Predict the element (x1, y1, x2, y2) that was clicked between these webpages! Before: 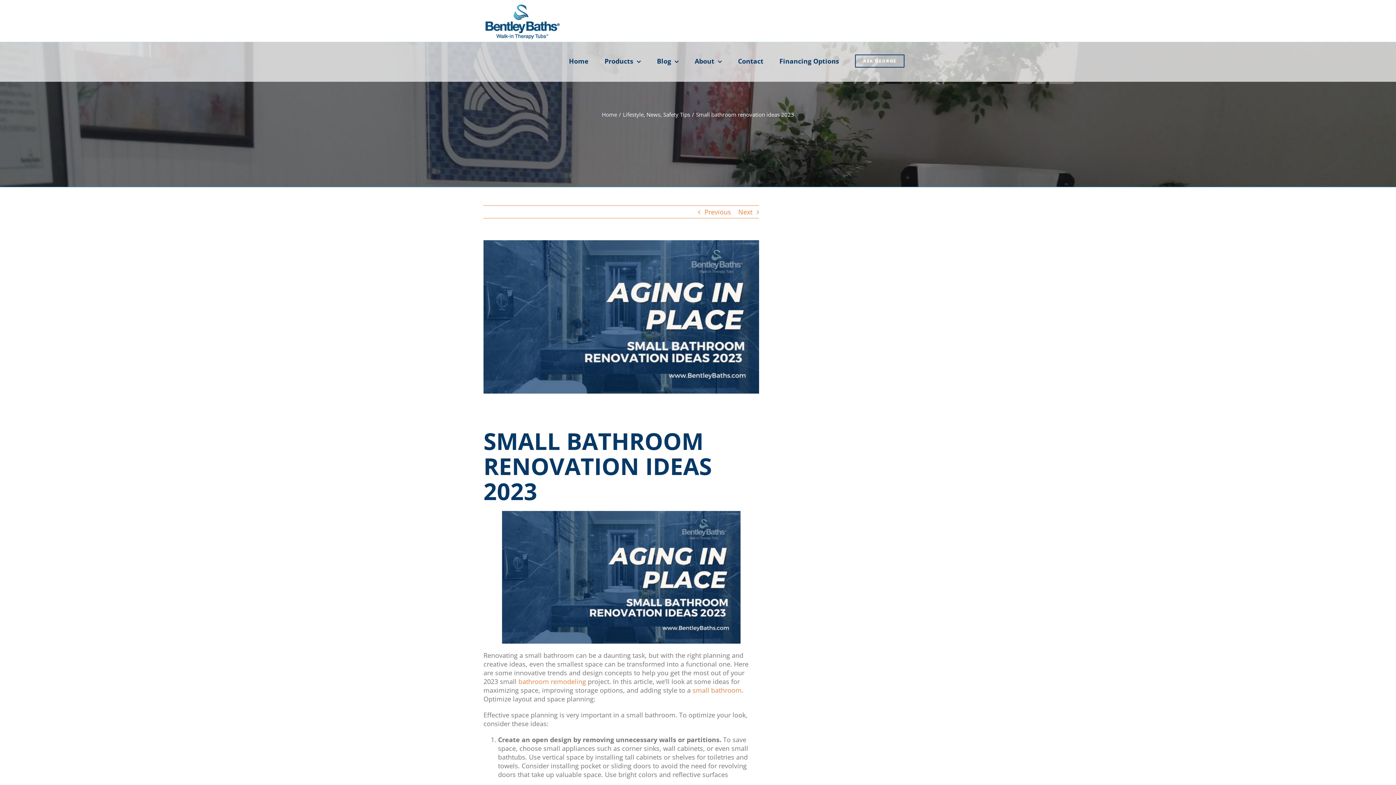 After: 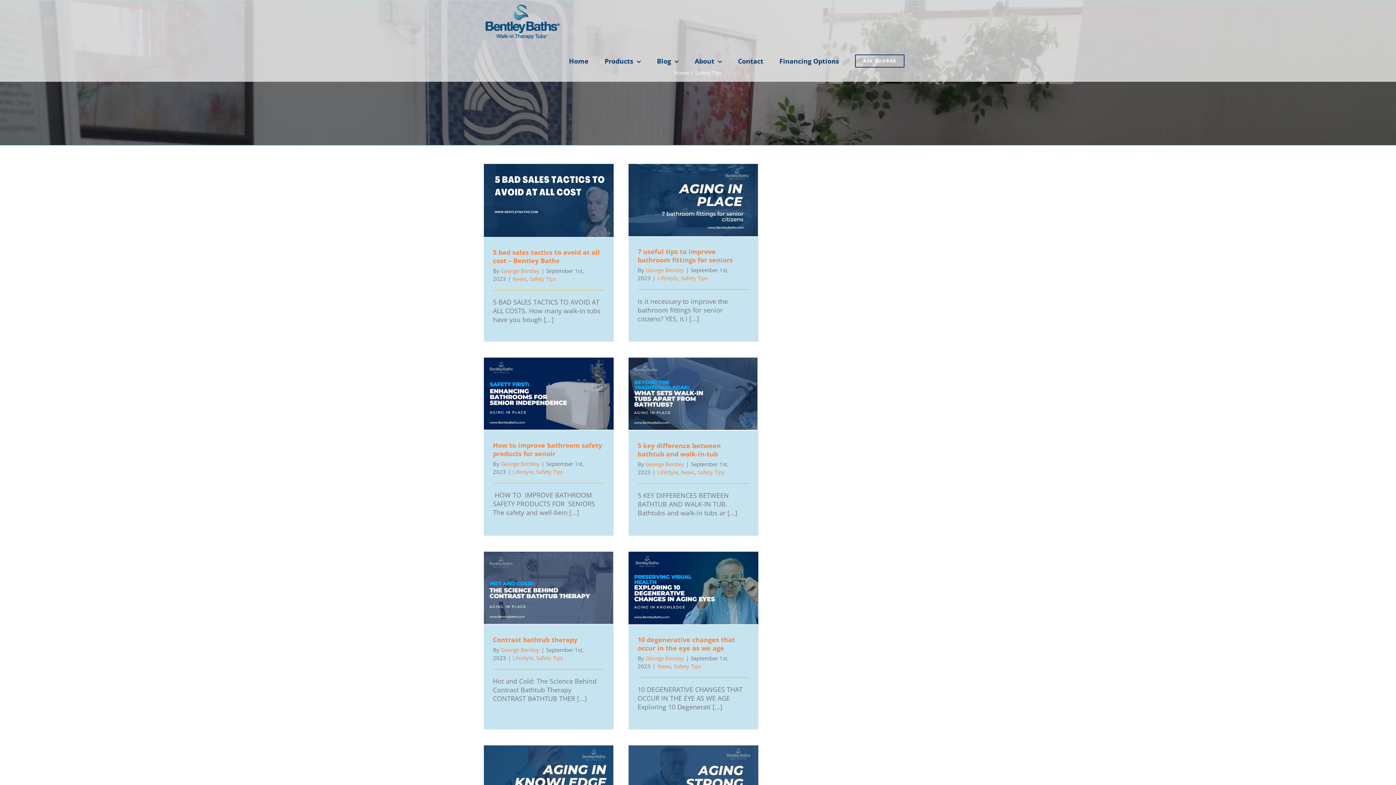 Action: bbox: (663, 110, 690, 118) label: Safety Tips